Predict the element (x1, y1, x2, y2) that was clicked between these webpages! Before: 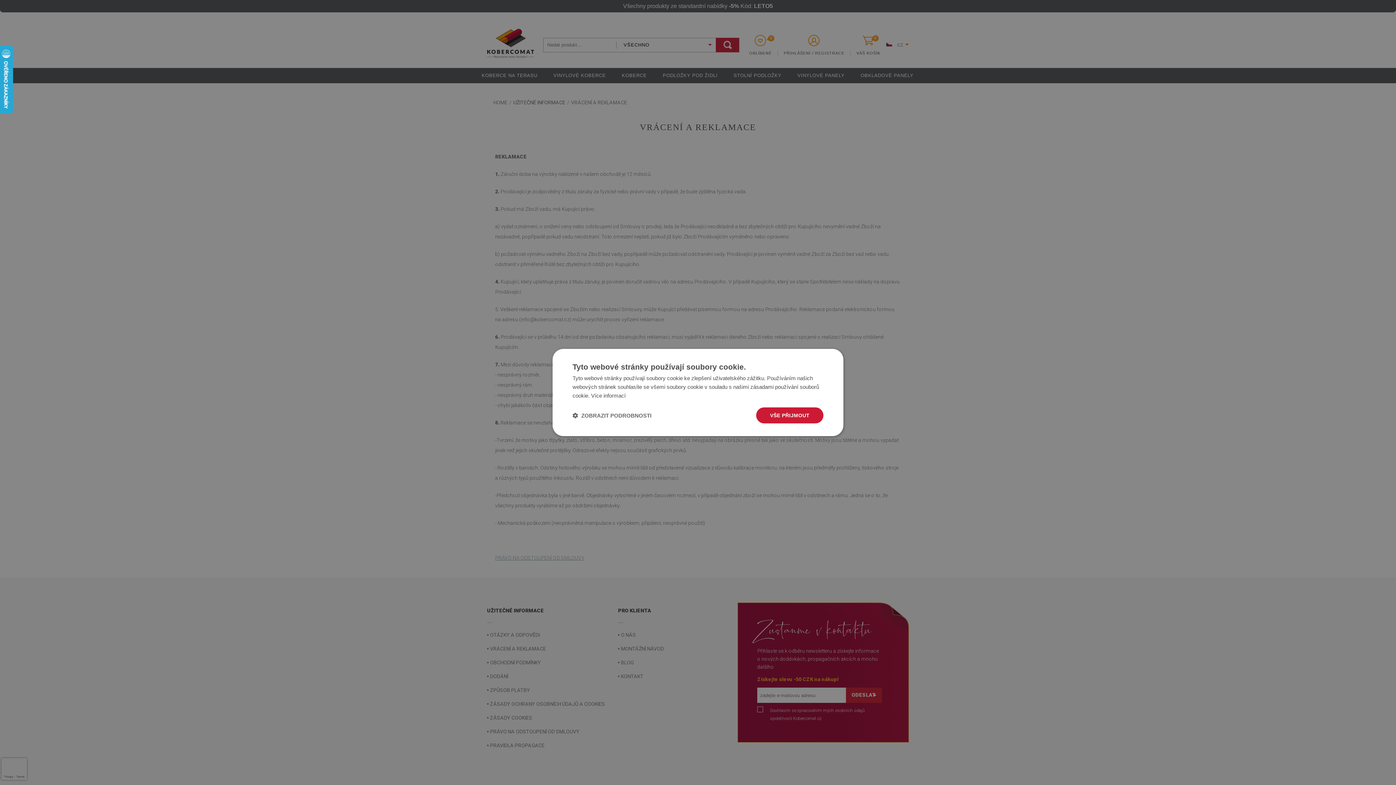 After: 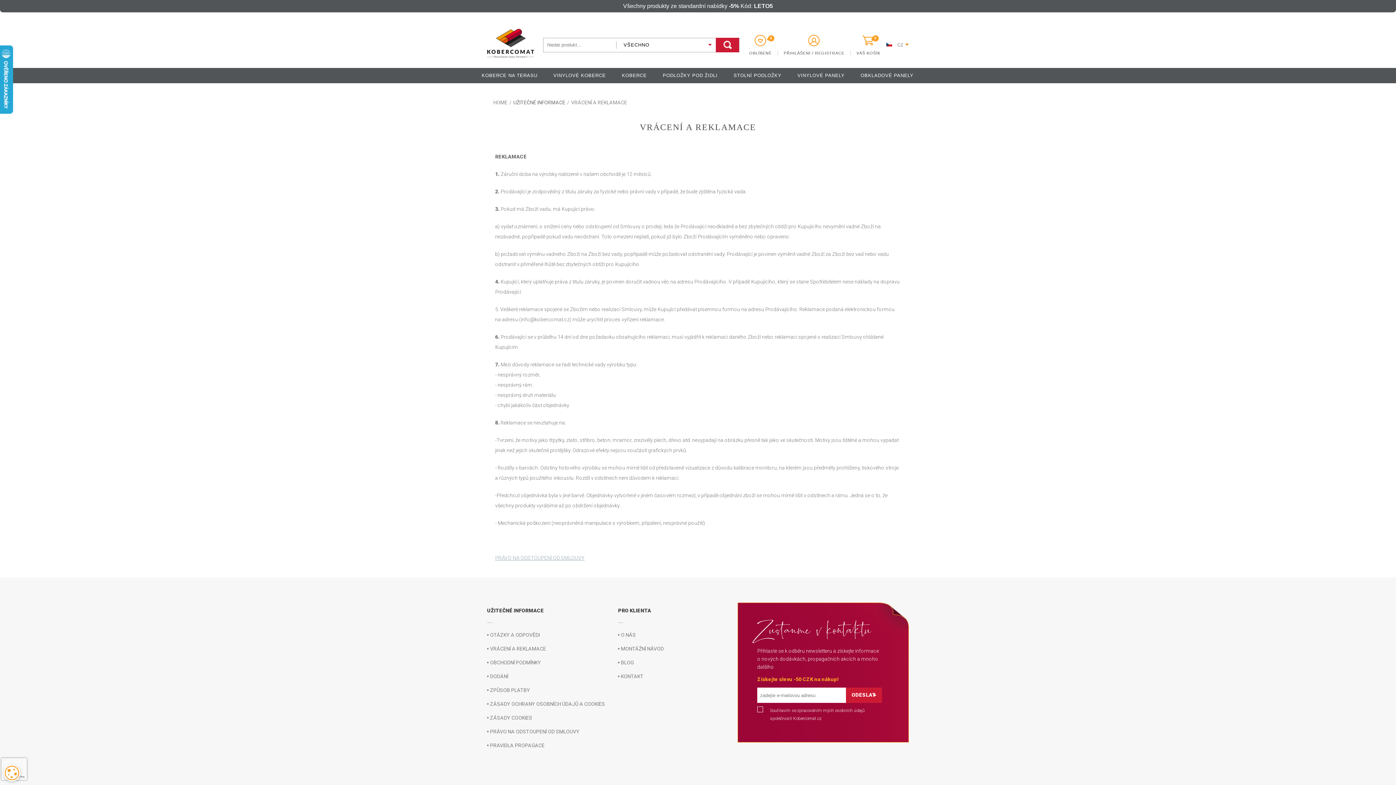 Action: bbox: (756, 407, 823, 423) label: VŠE PŘIJMOUT